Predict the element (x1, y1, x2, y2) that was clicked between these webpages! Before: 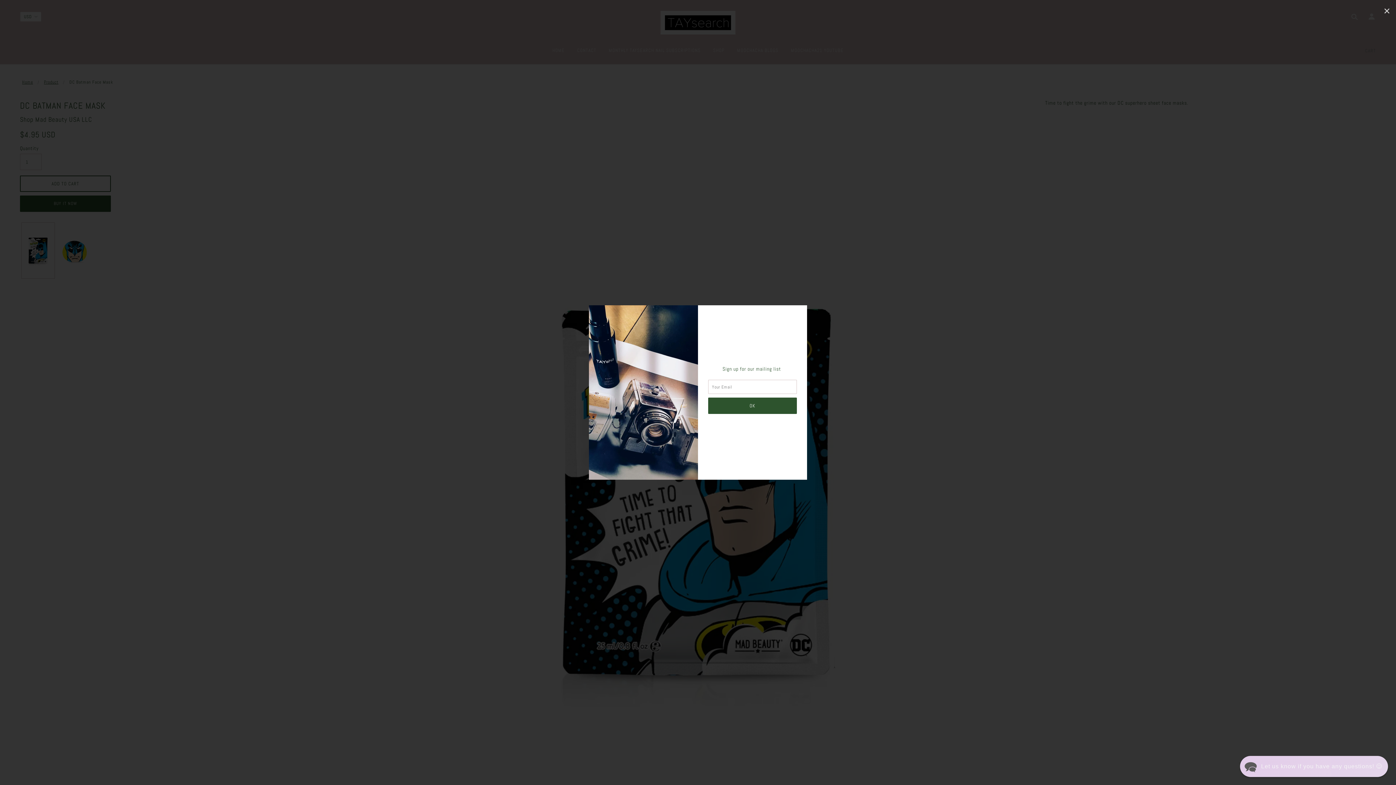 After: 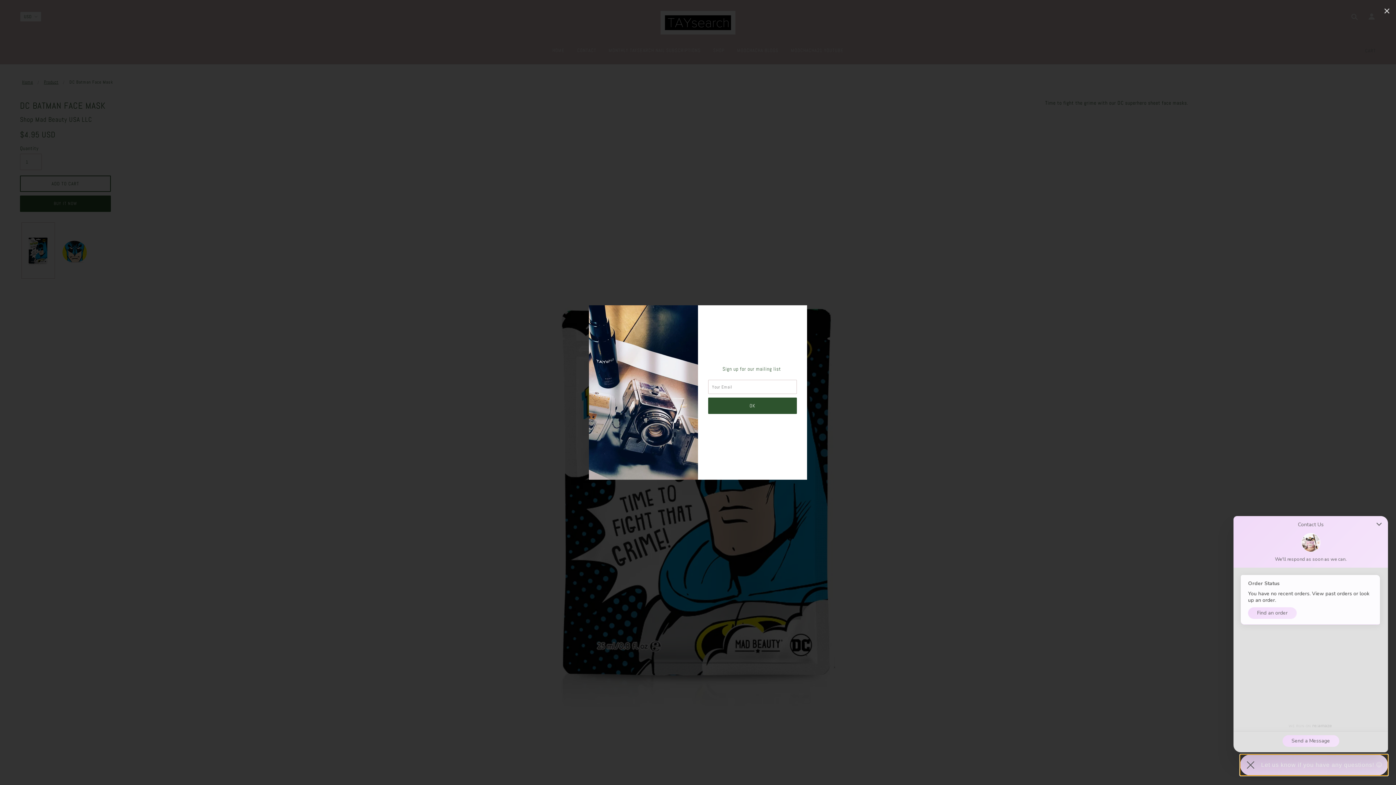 Action: label: Chat widget toggle bbox: (1240, 756, 1388, 777)